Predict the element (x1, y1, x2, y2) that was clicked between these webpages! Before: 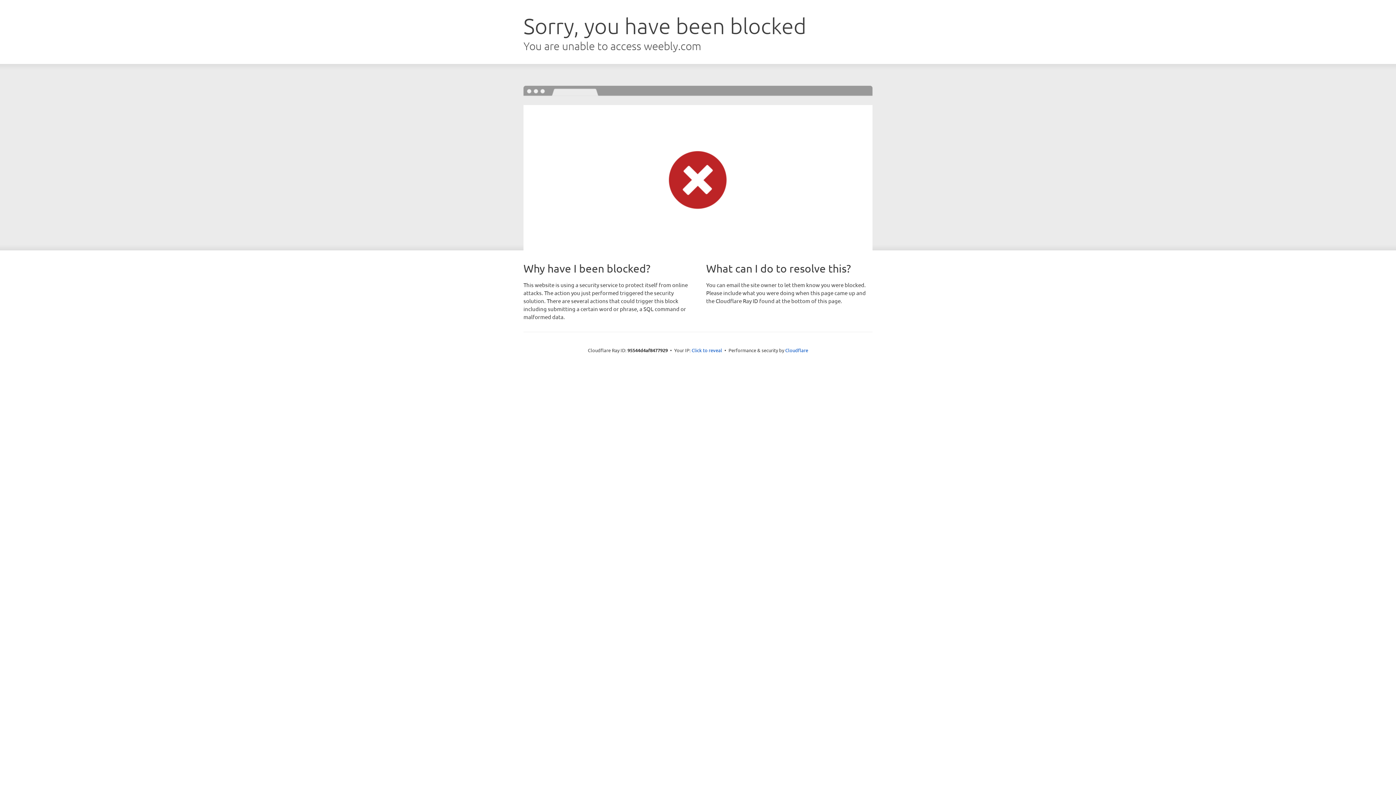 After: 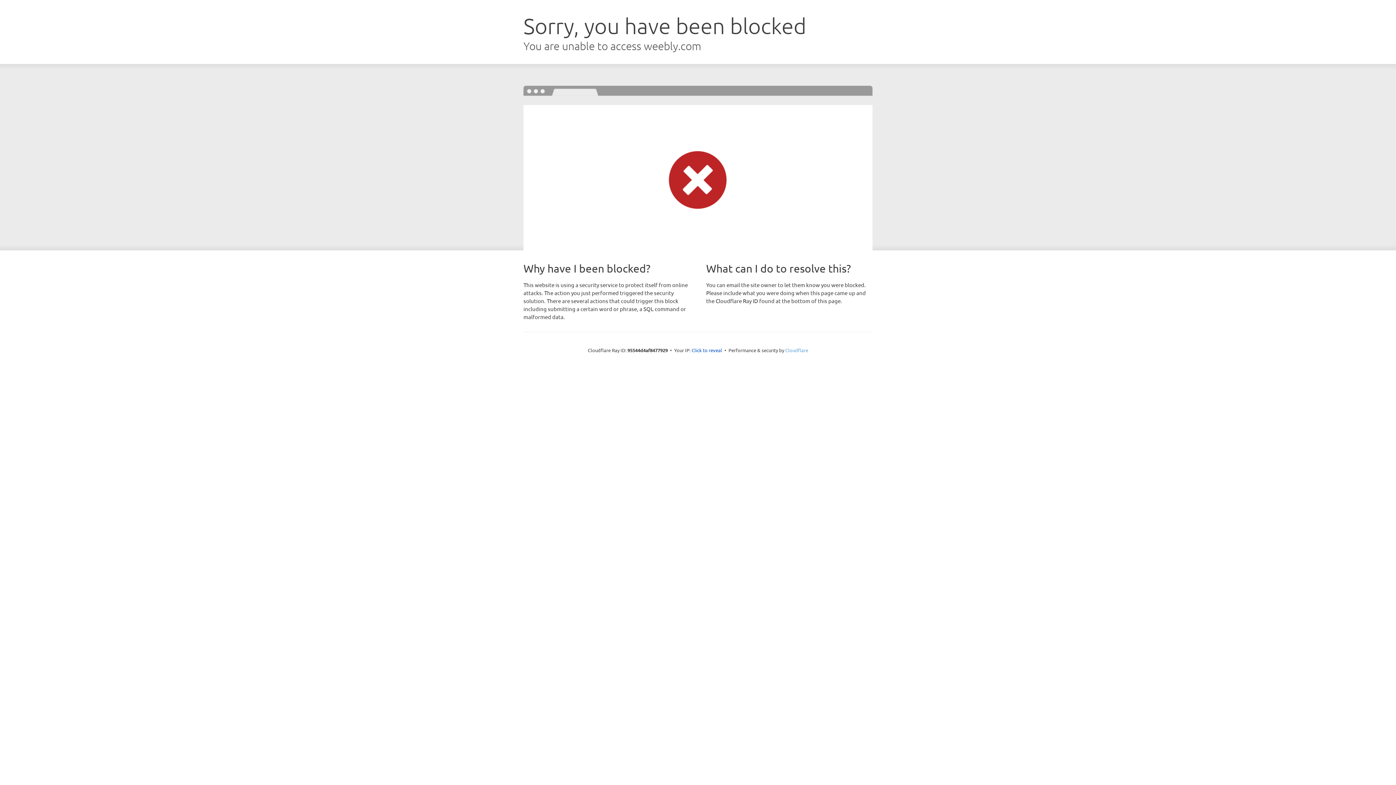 Action: label: Cloudflare bbox: (785, 347, 808, 353)